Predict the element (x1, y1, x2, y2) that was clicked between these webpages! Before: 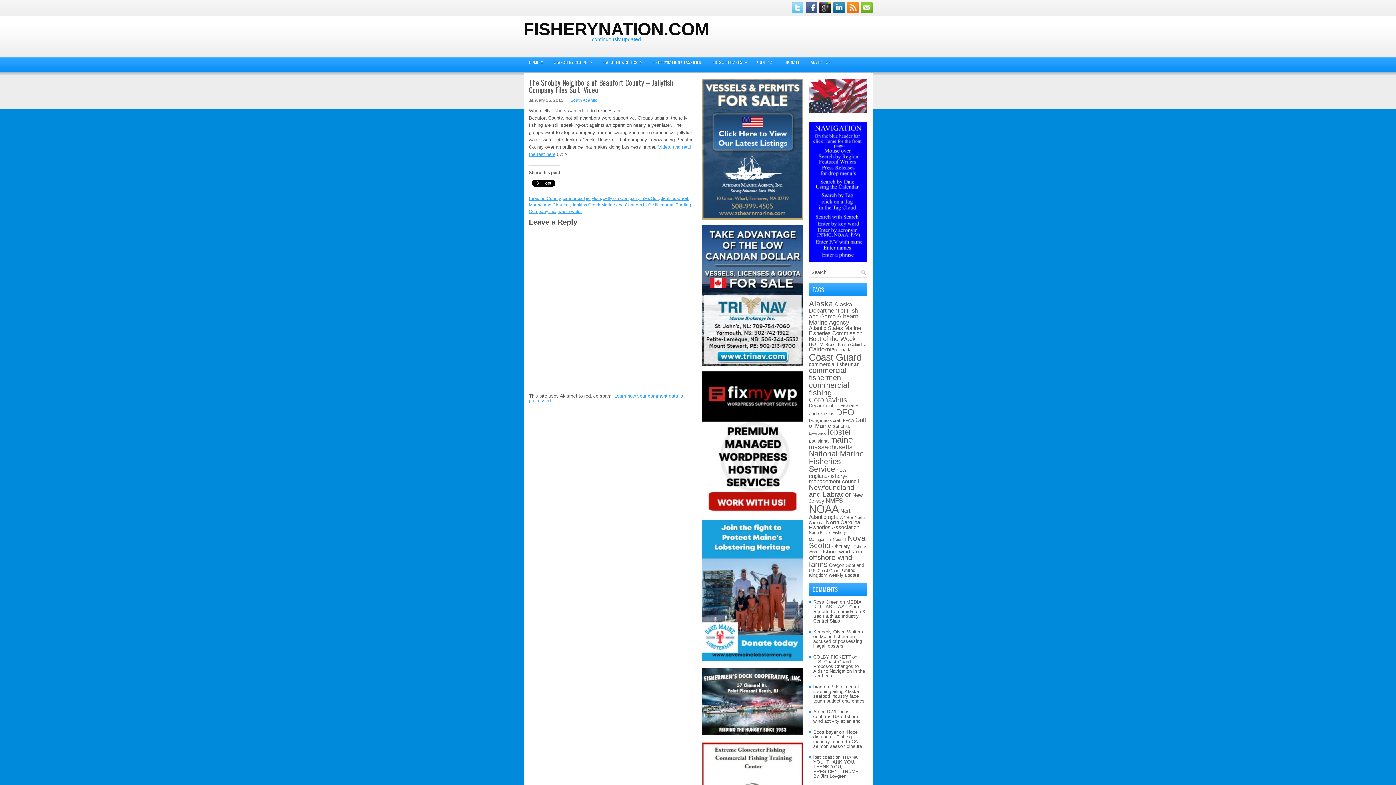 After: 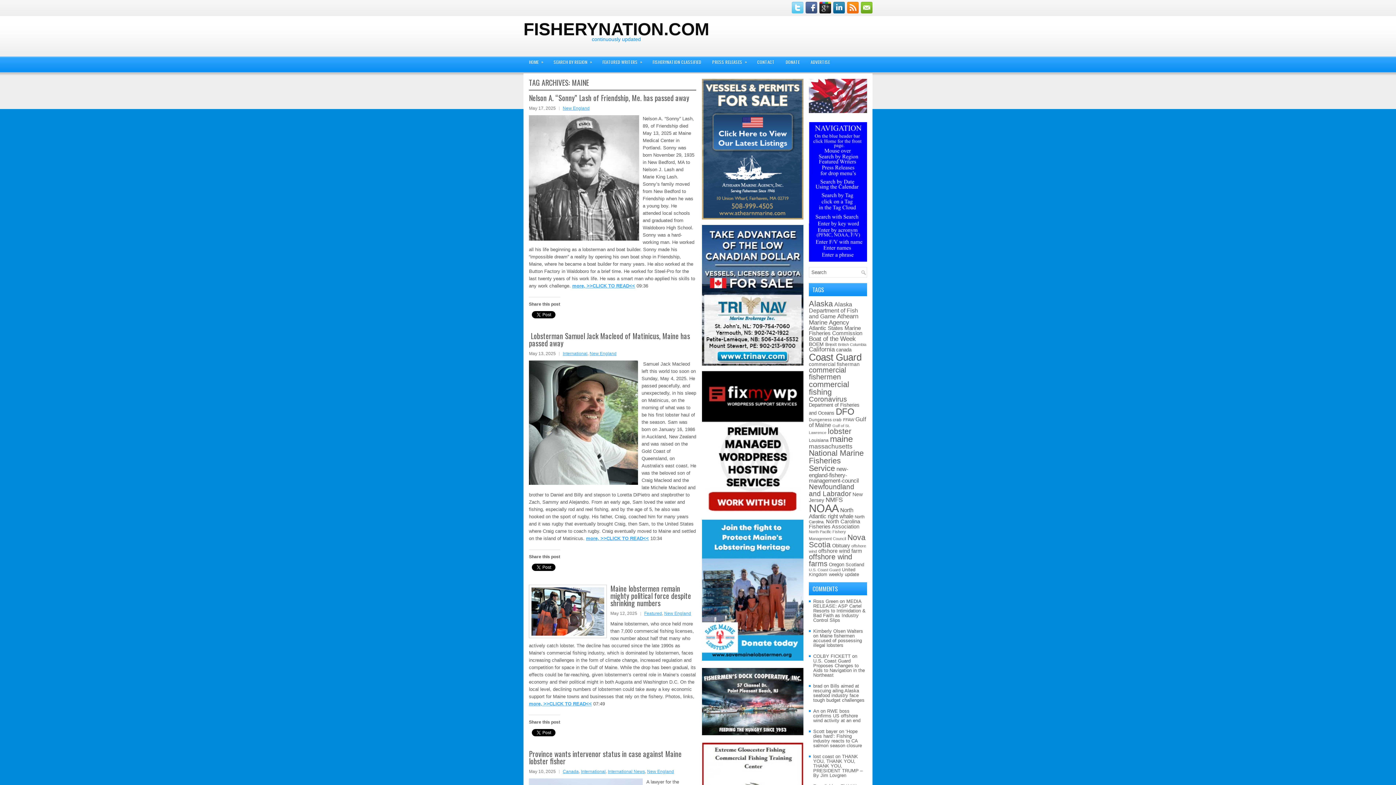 Action: bbox: (830, 435, 853, 444) label: maine (911 items)